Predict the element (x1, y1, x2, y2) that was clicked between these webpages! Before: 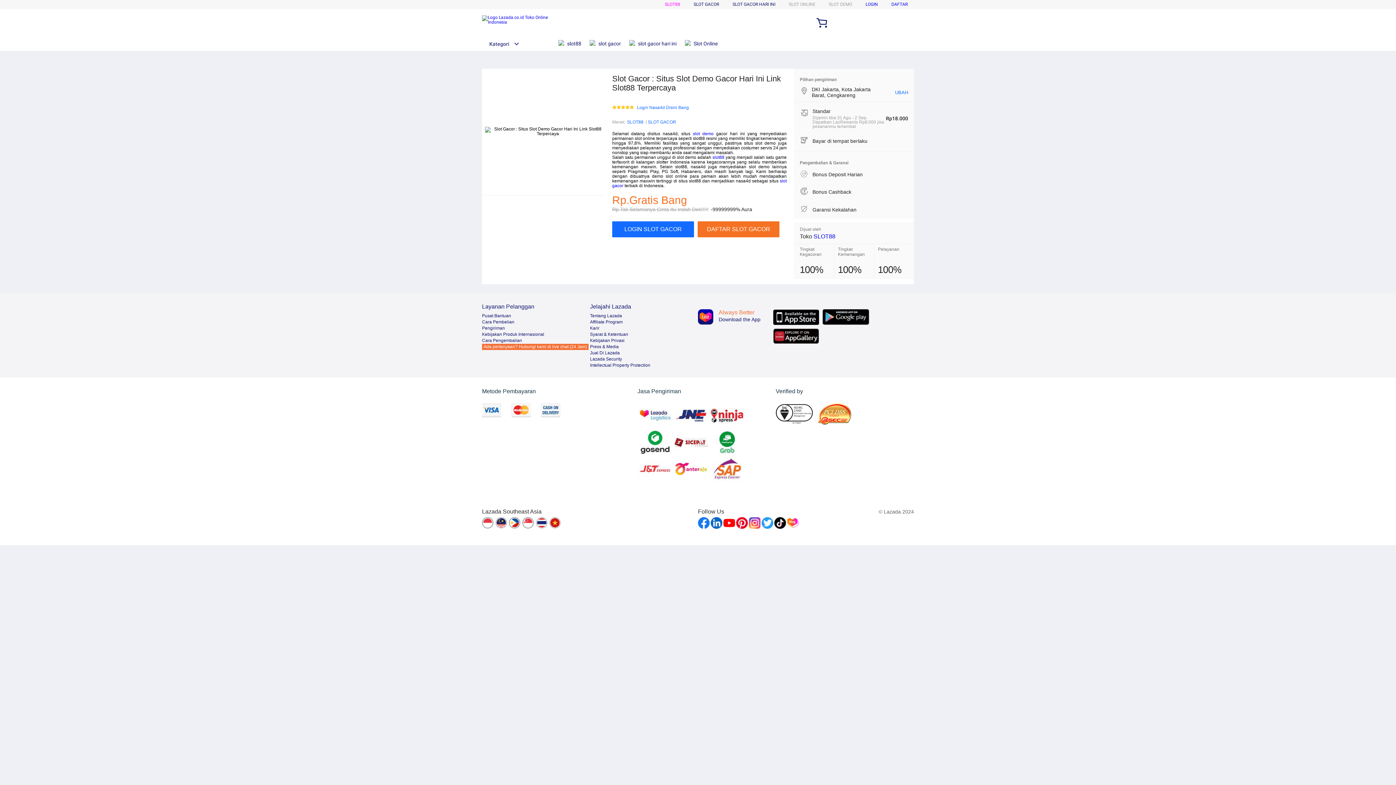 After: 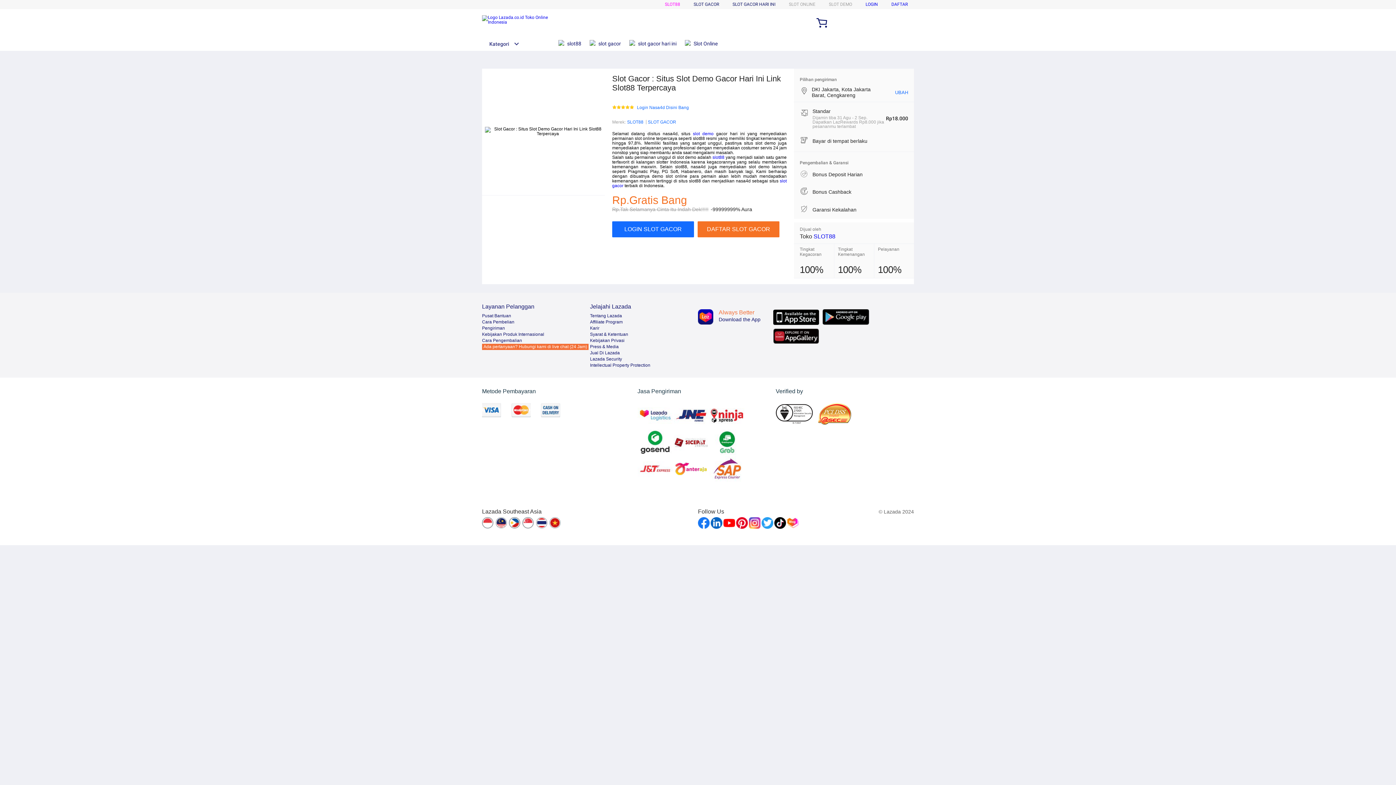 Action: bbox: (749, 517, 760, 529)